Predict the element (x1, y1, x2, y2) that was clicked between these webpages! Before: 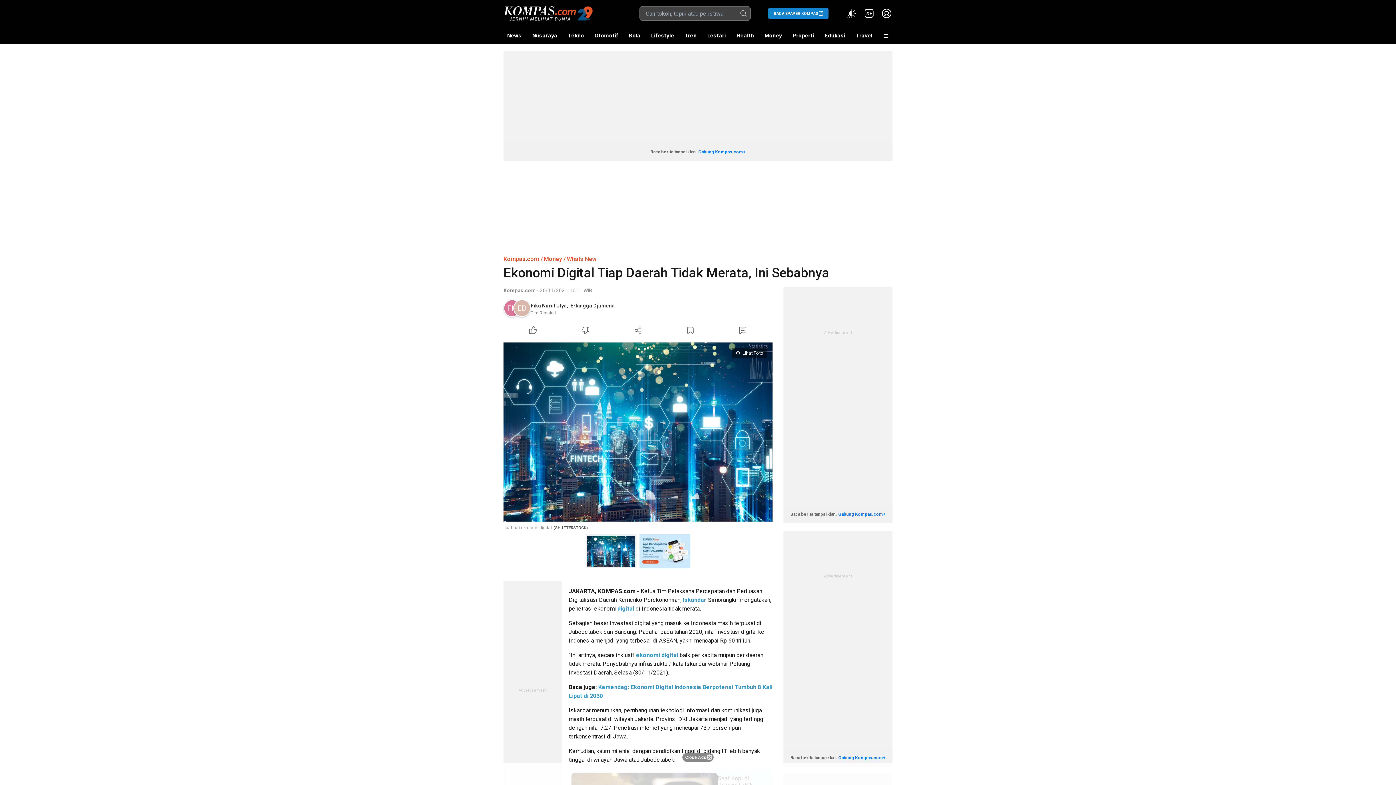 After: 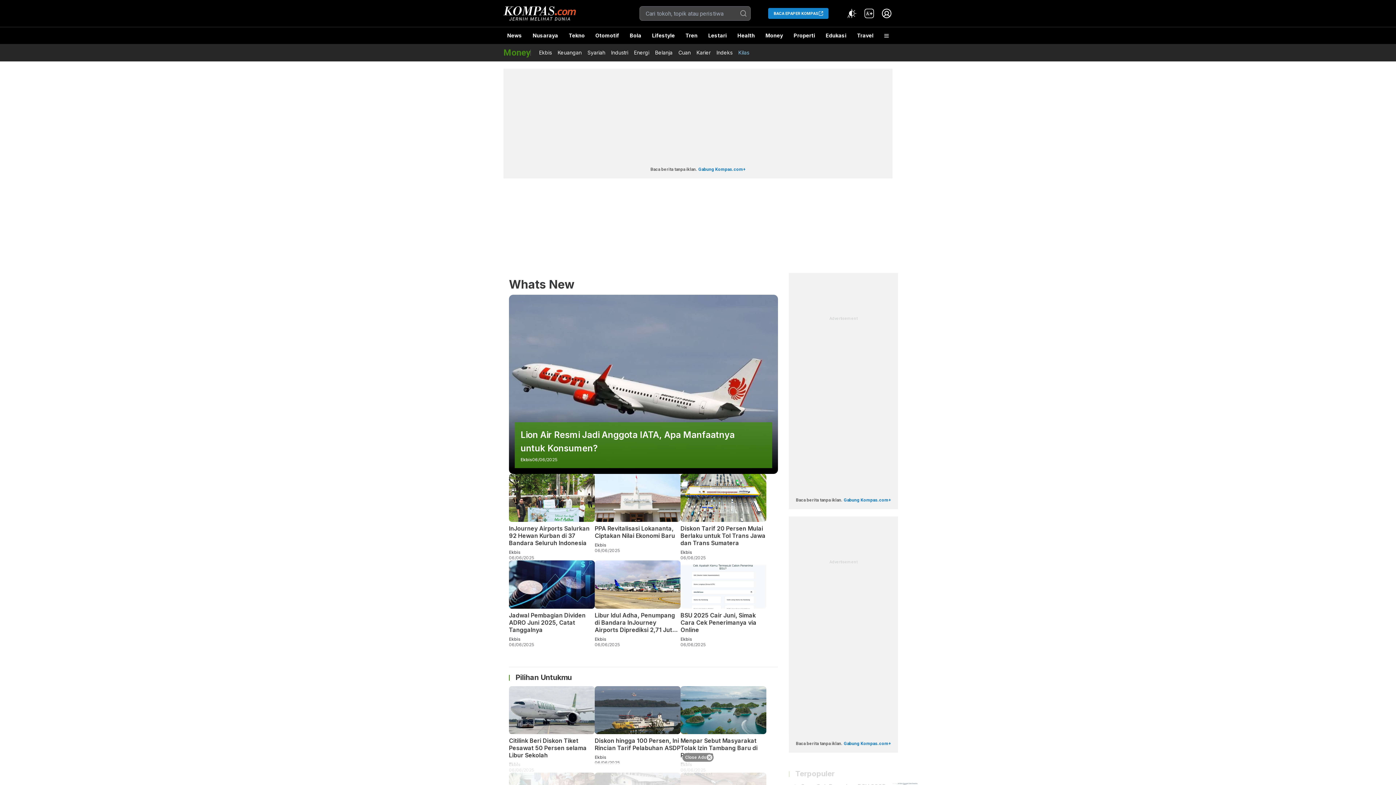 Action: label: Whats New bbox: (566, 255, 596, 262)